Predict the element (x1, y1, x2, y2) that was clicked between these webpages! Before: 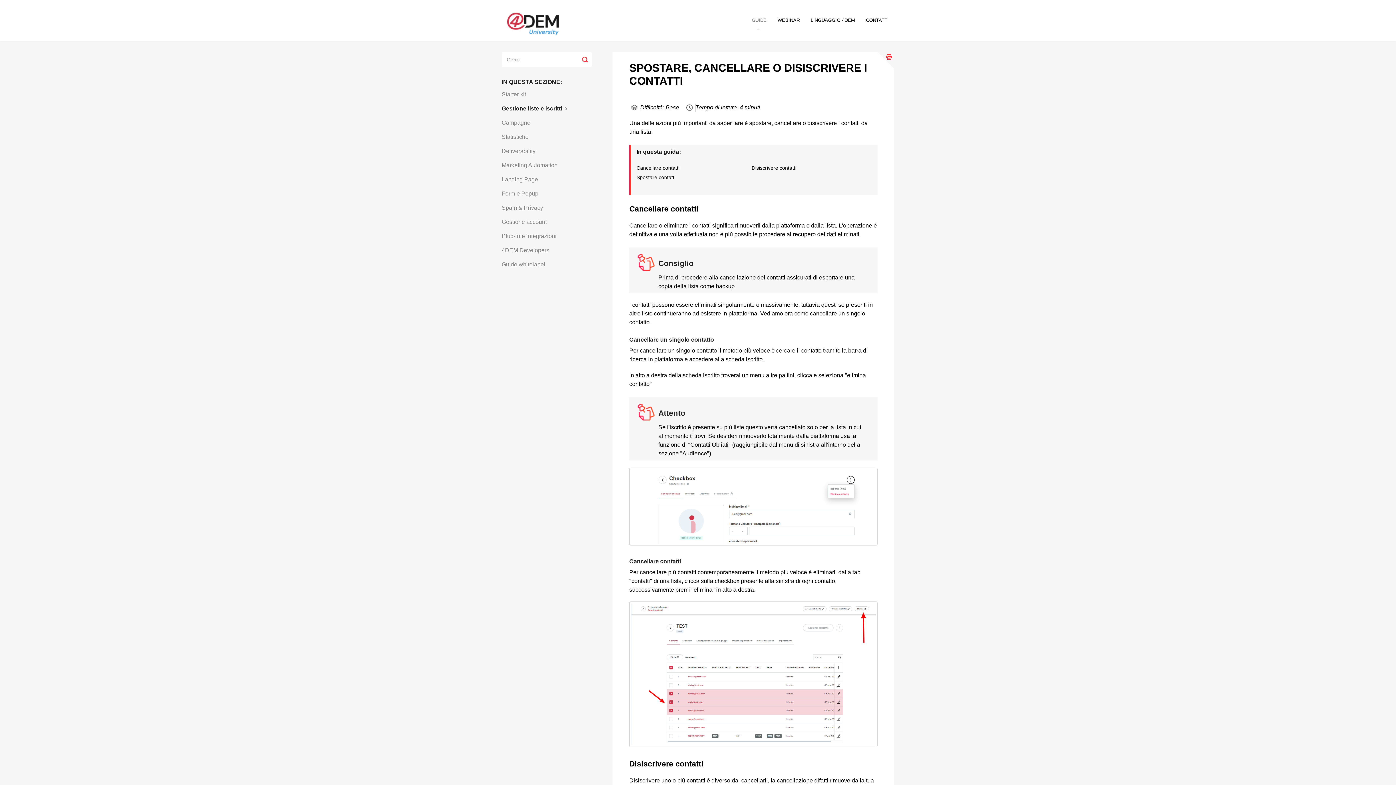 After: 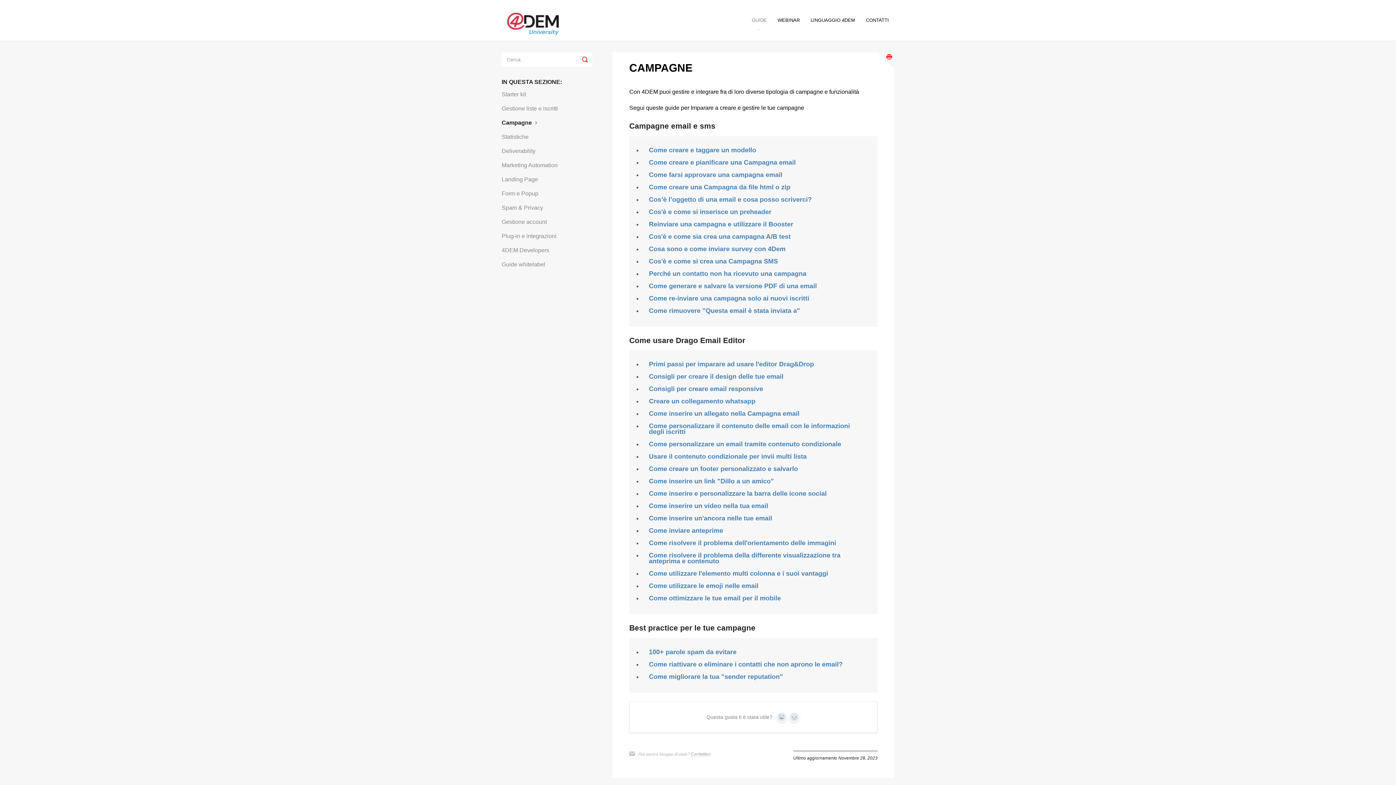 Action: label: Campagne bbox: (501, 116, 536, 129)